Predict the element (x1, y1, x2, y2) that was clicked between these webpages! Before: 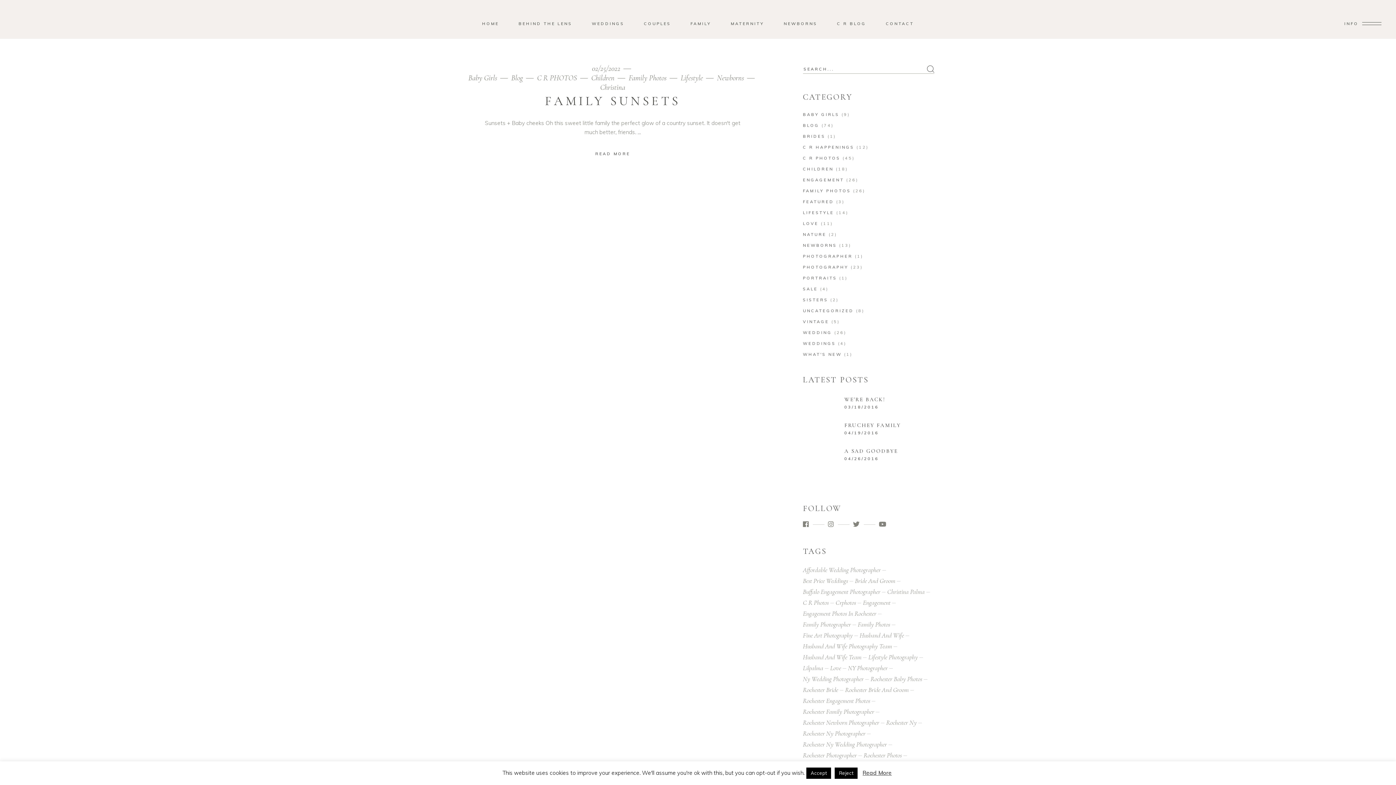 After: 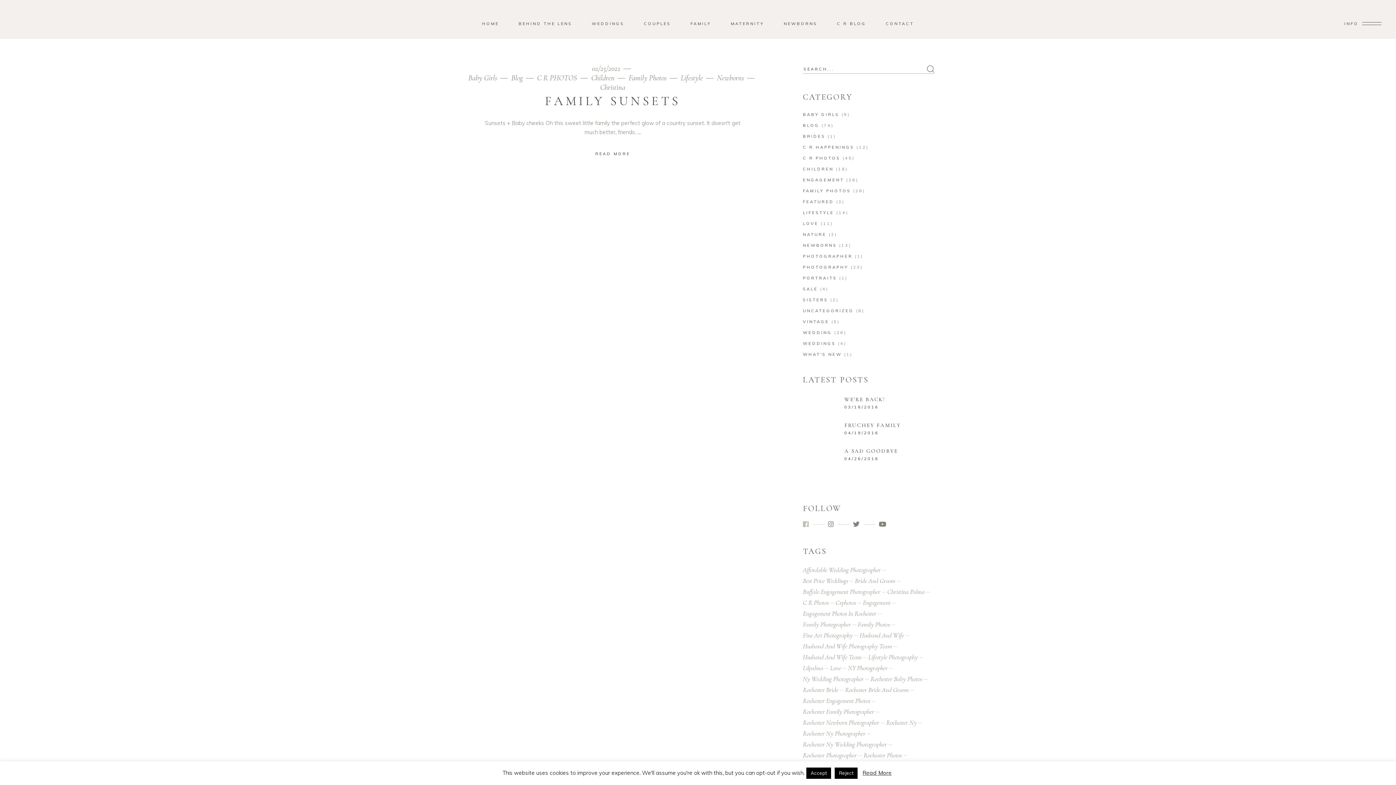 Action: label:   bbox: (803, 519, 826, 528)